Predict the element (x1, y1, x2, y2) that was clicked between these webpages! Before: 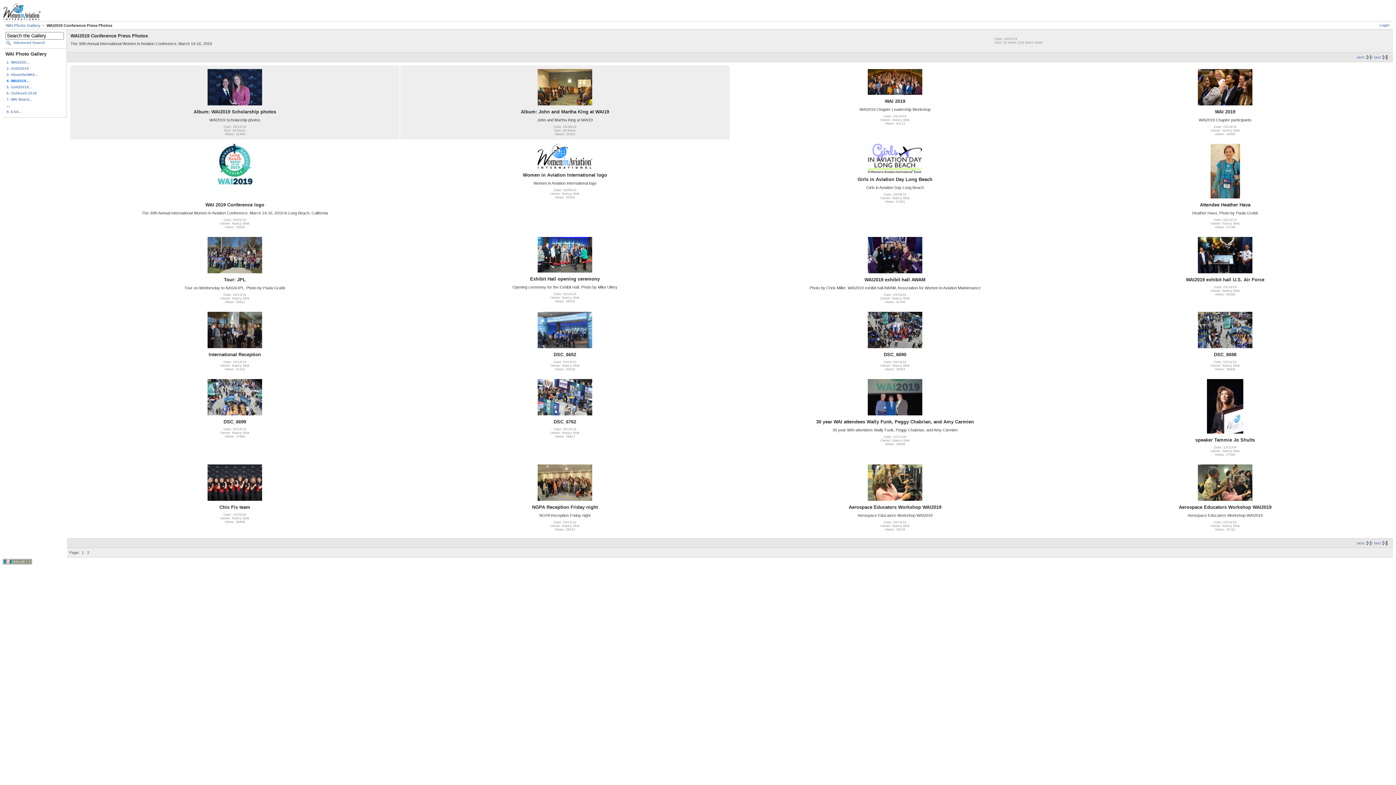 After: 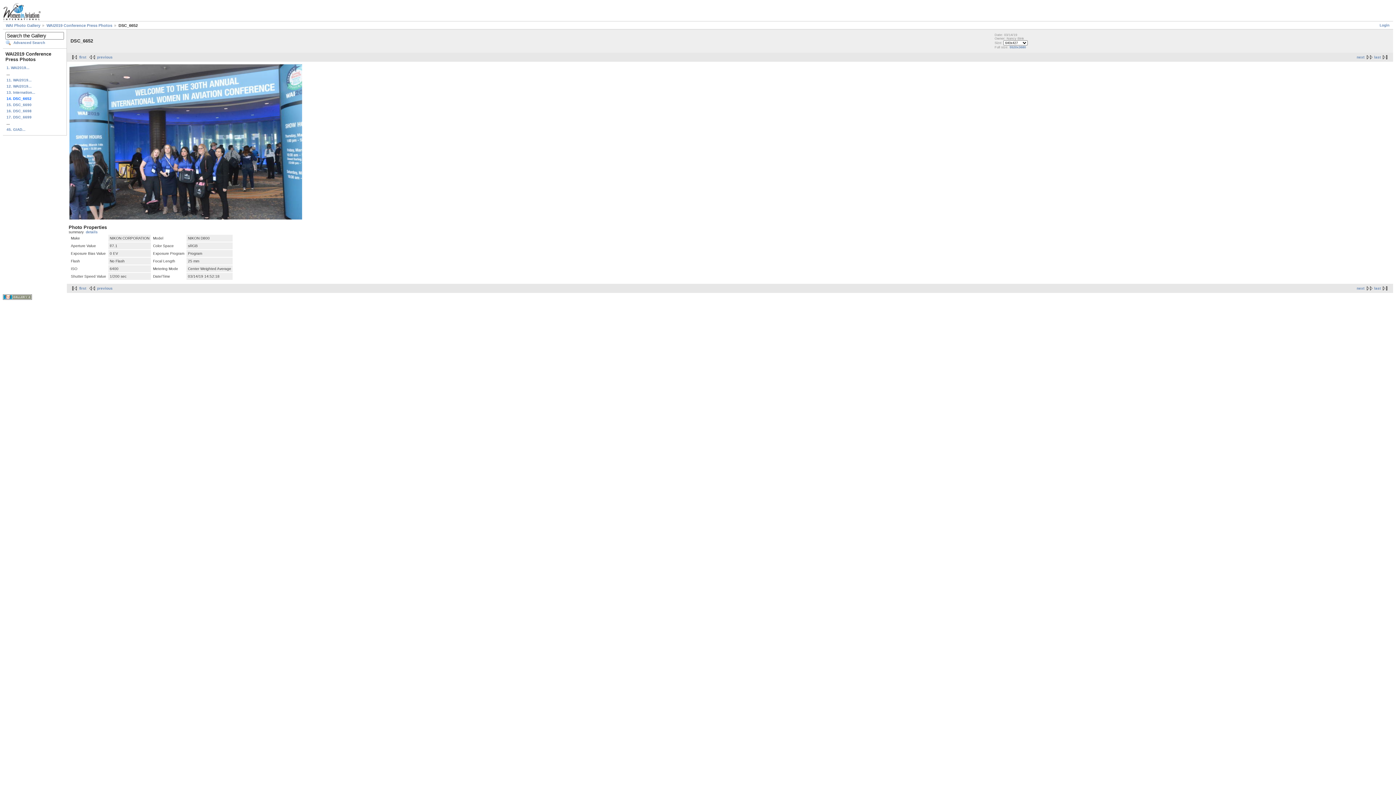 Action: bbox: (537, 345, 592, 349)